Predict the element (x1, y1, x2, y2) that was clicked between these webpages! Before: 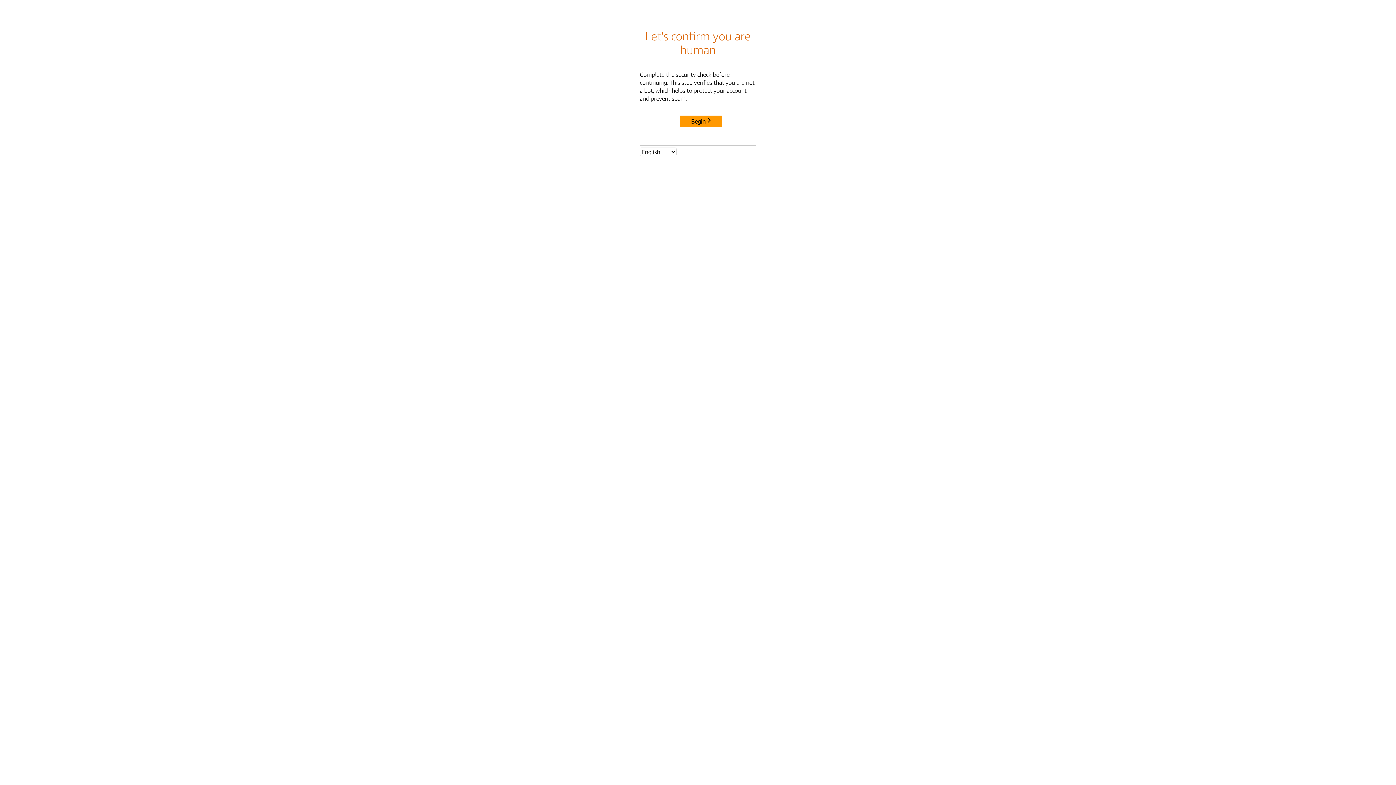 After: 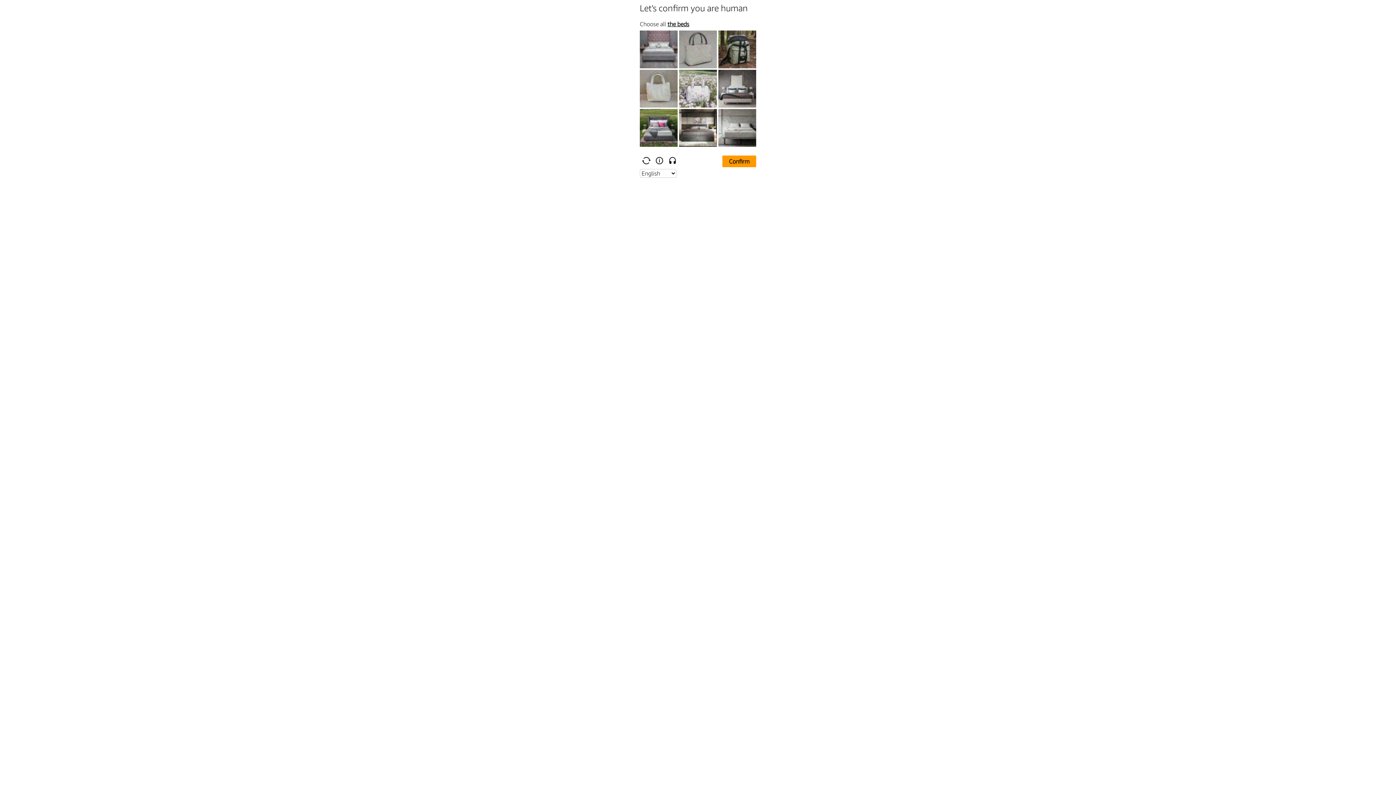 Action: bbox: (680, 115, 722, 127) label: Begin